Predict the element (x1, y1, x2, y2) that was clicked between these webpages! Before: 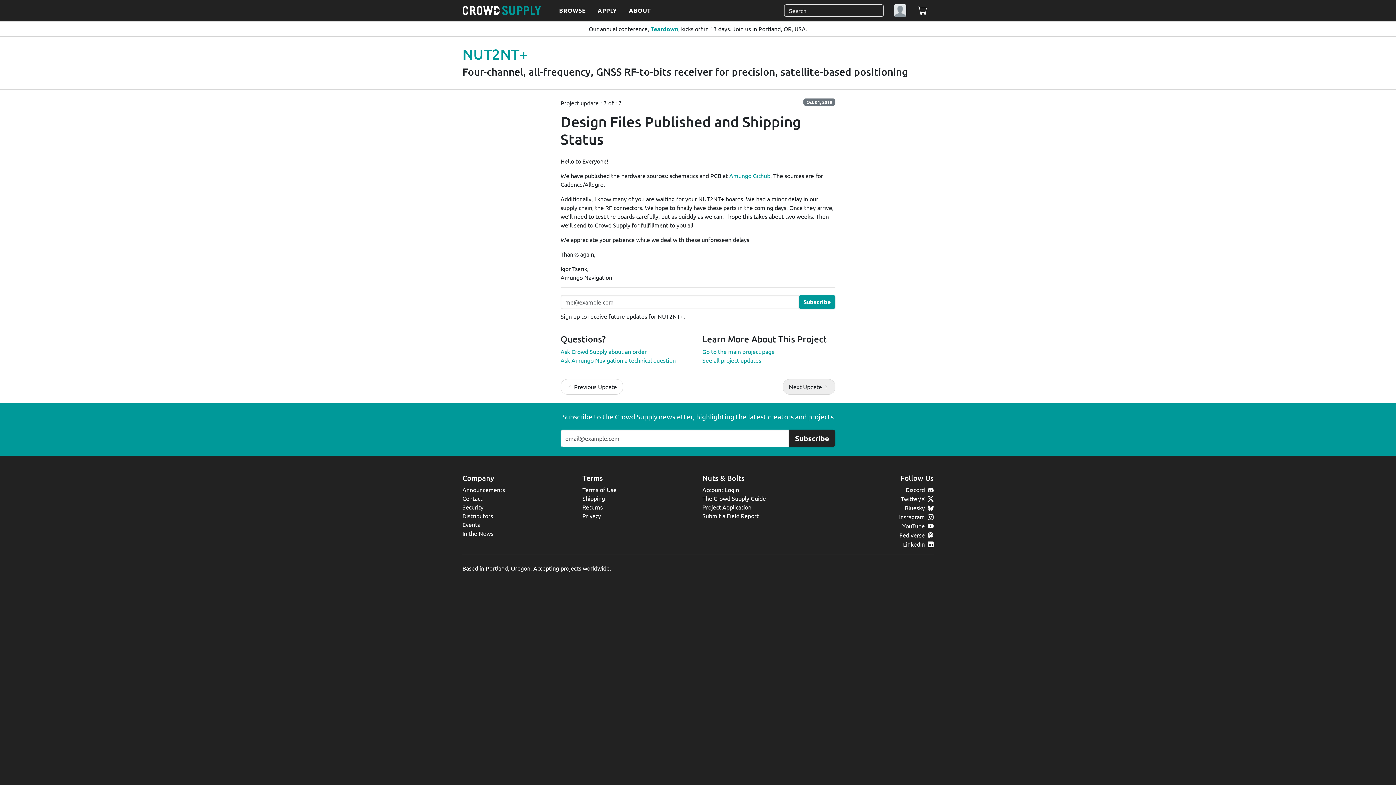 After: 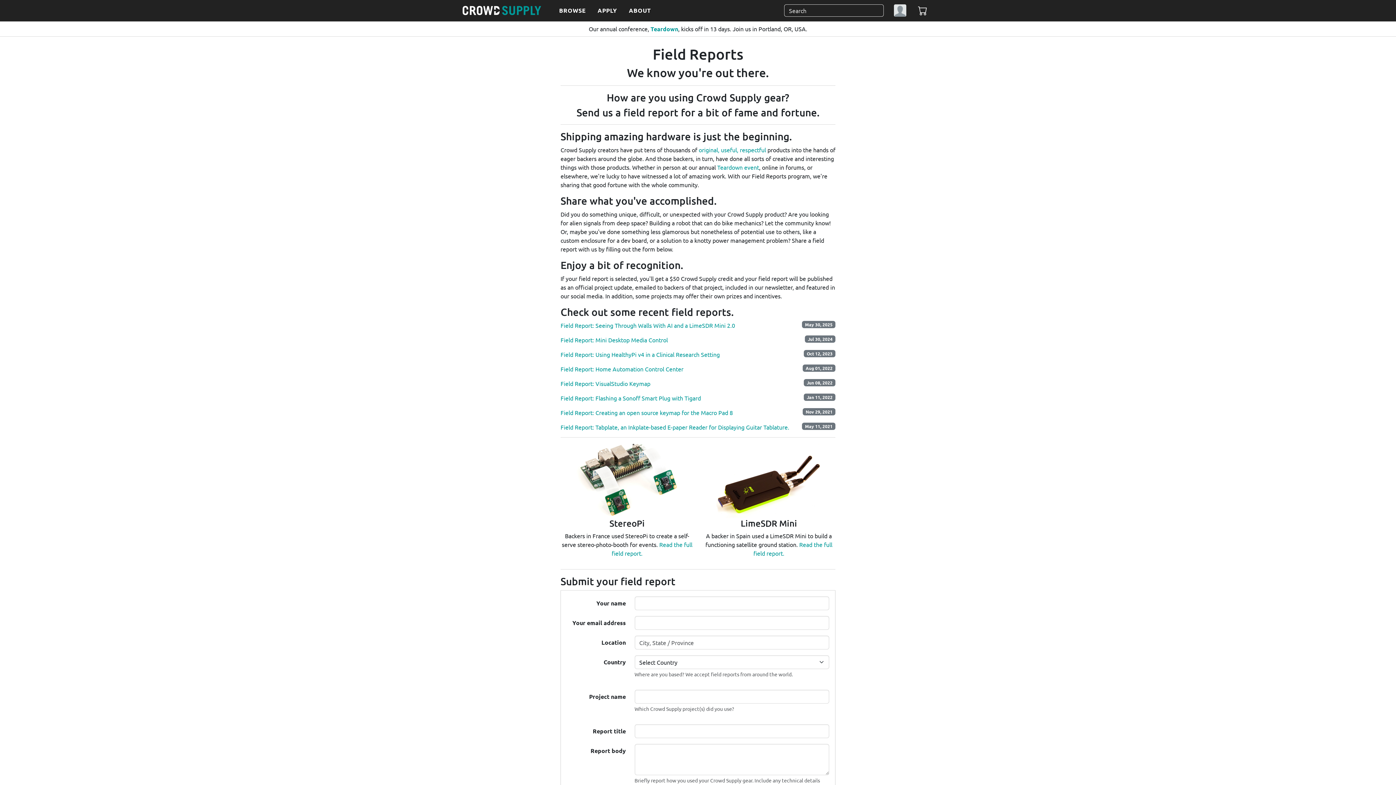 Action: label: Submit a Field Report bbox: (702, 512, 758, 519)